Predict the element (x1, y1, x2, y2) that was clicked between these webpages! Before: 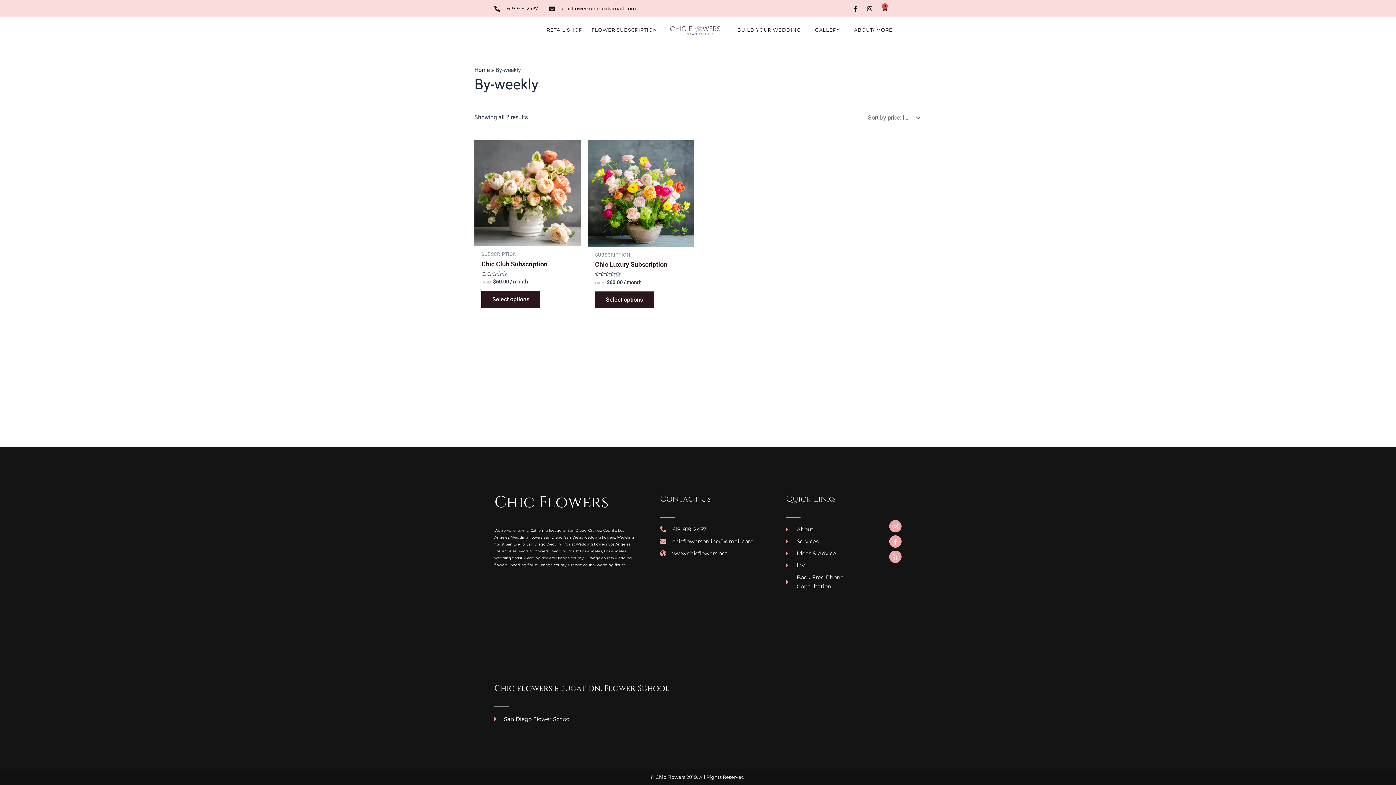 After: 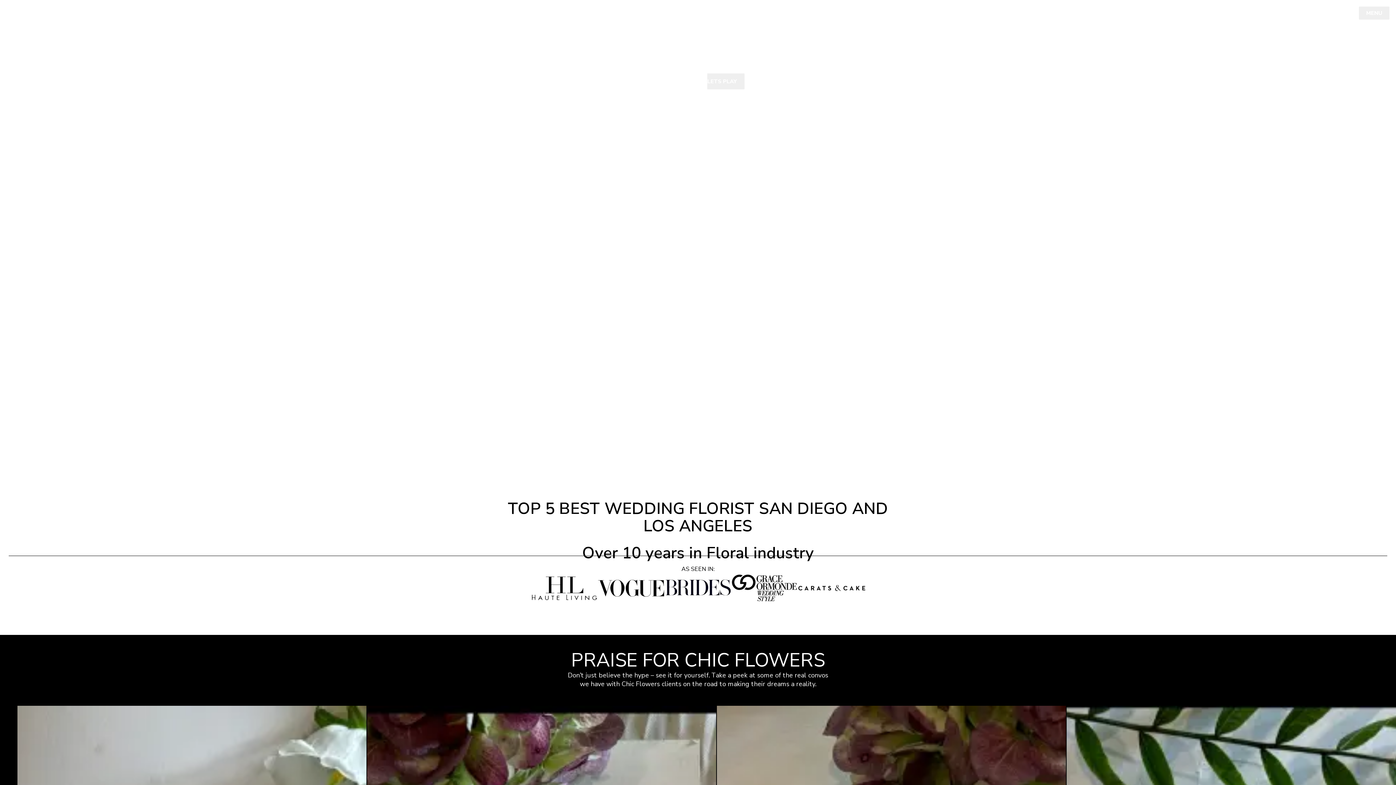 Action: label: Chic Flowers bbox: (494, 491, 608, 513)